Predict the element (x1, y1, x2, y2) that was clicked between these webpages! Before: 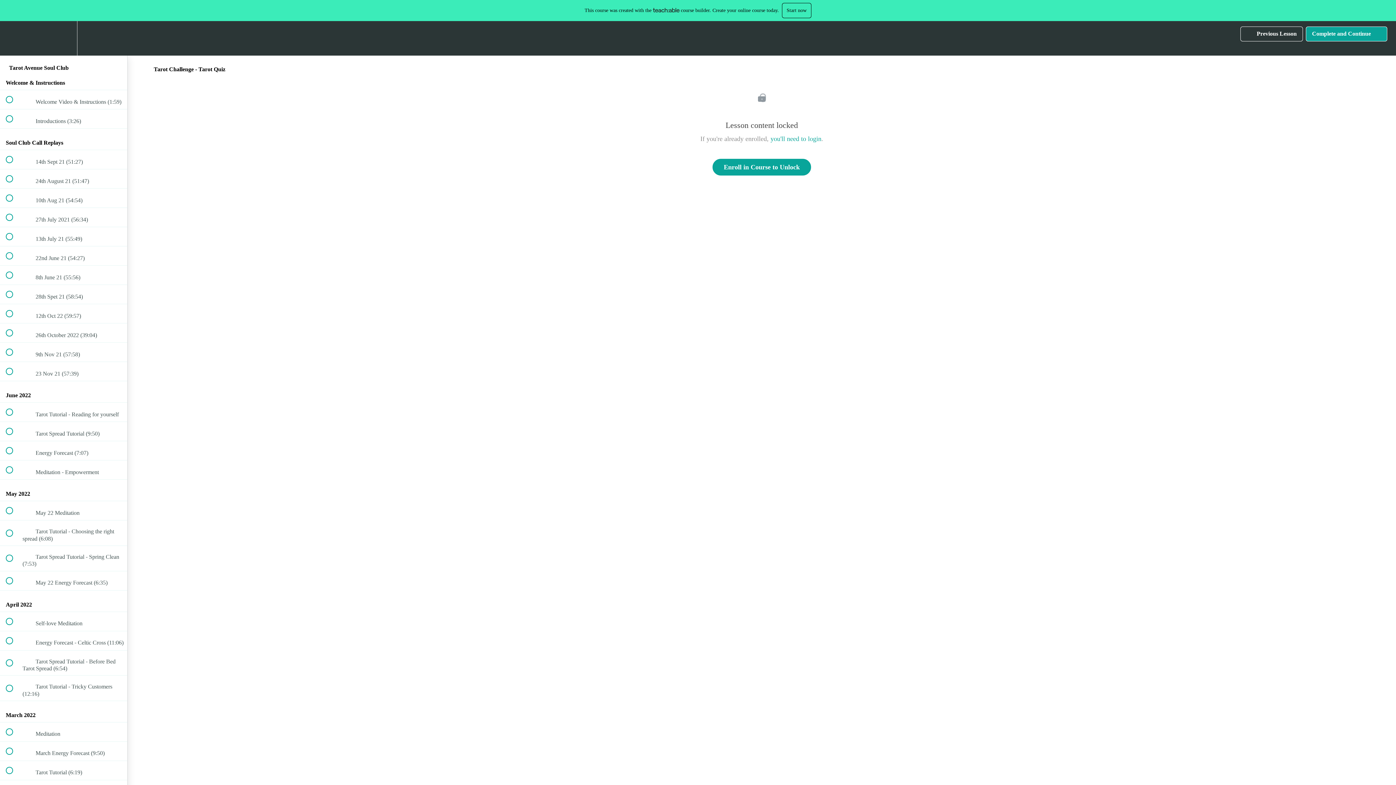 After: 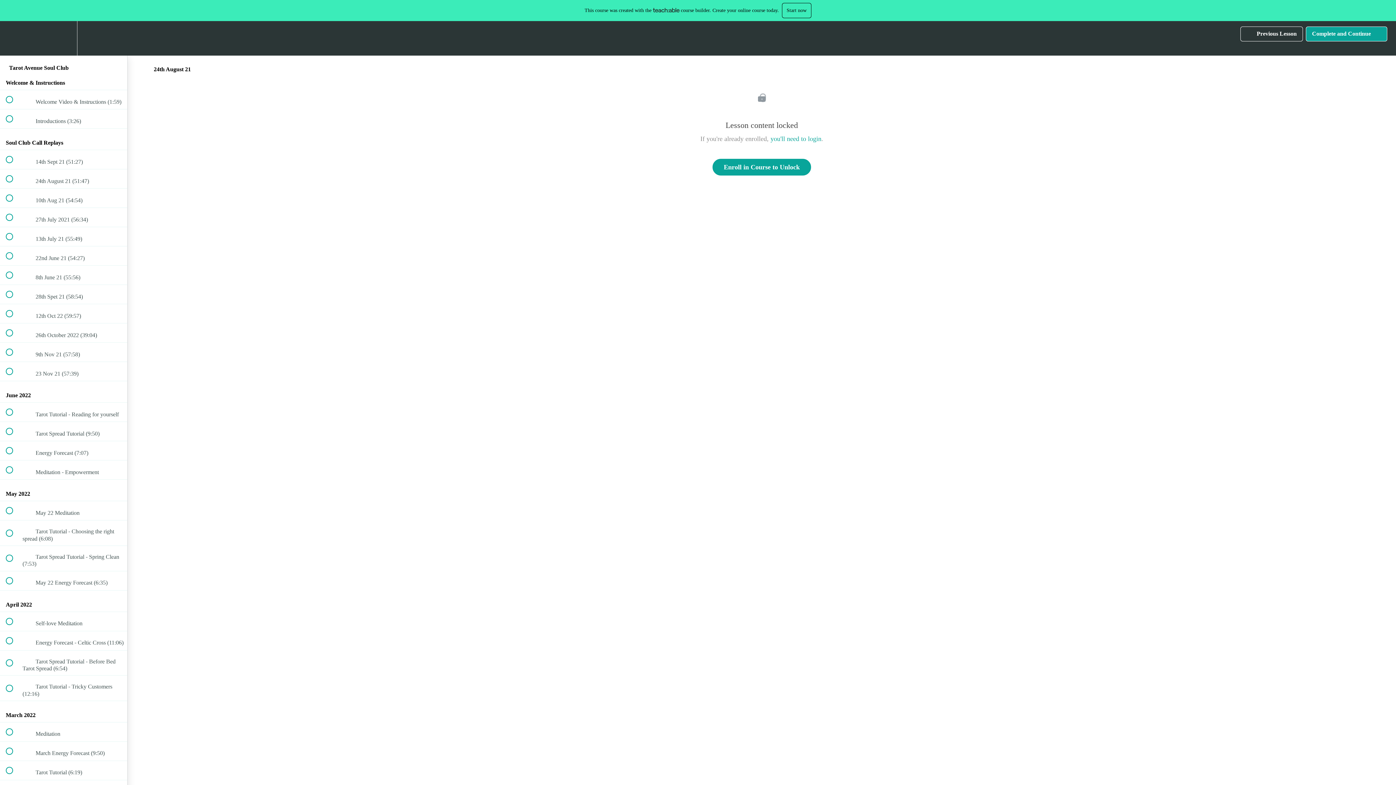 Action: bbox: (0, 169, 127, 188) label:  
 24th August 21 (51:47)